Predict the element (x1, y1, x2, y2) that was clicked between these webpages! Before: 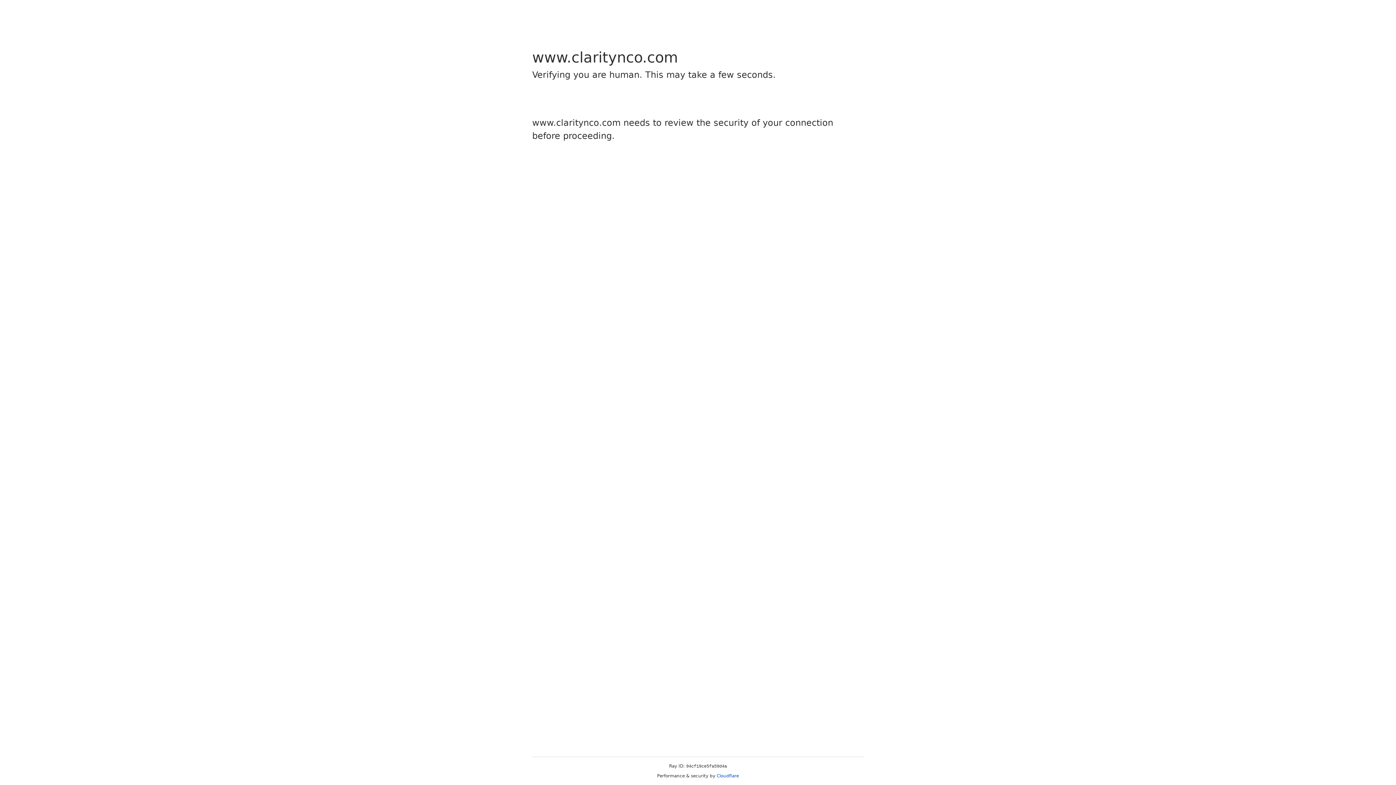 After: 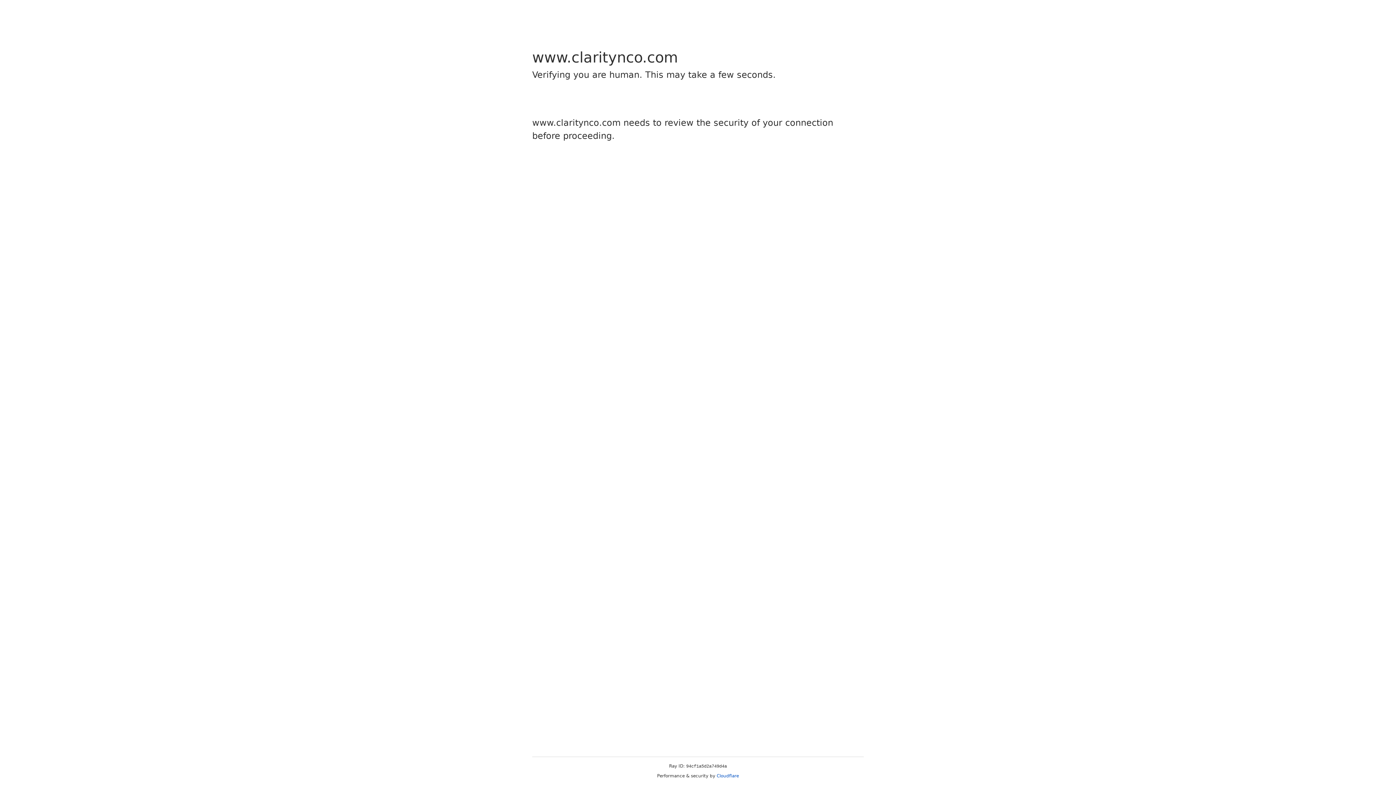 Action: bbox: (716, 773, 739, 778) label: Cloudflare